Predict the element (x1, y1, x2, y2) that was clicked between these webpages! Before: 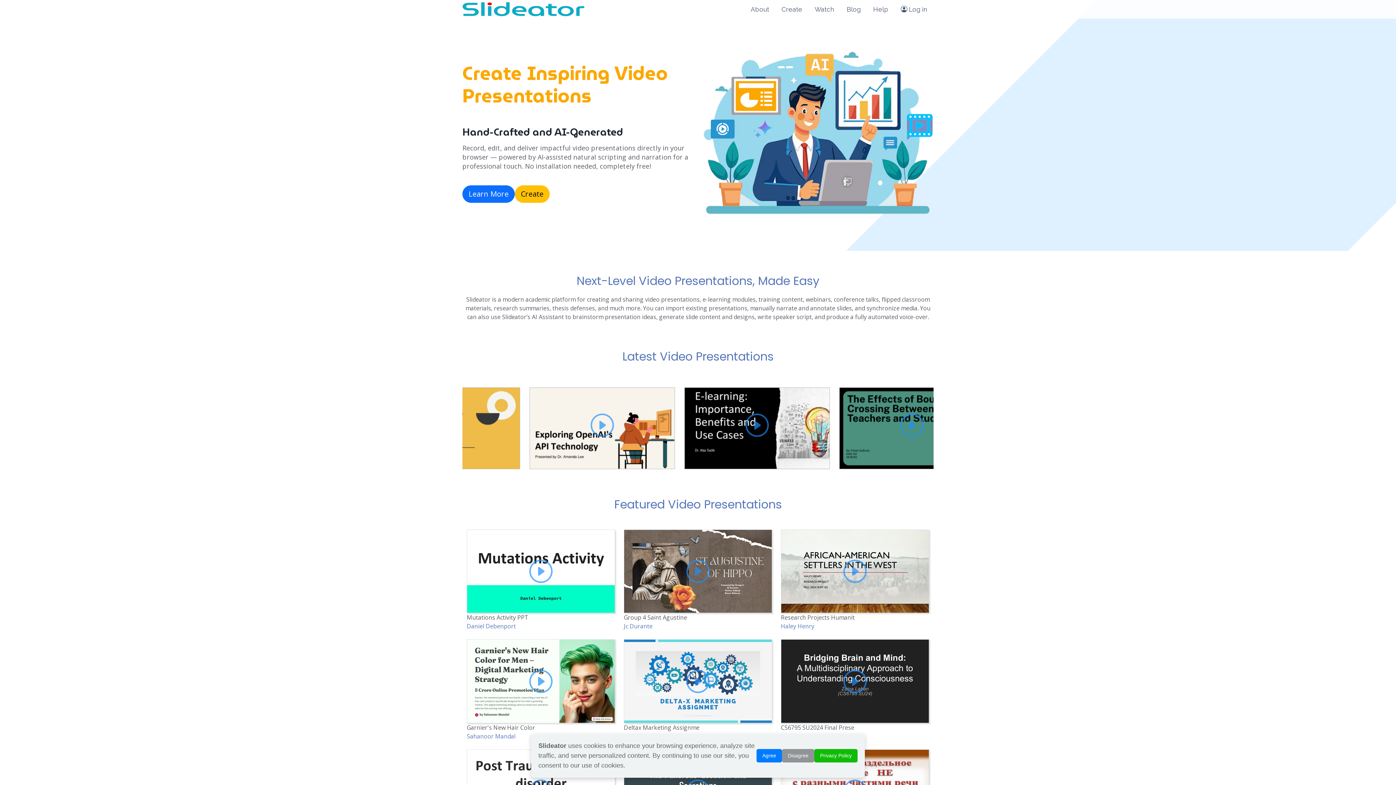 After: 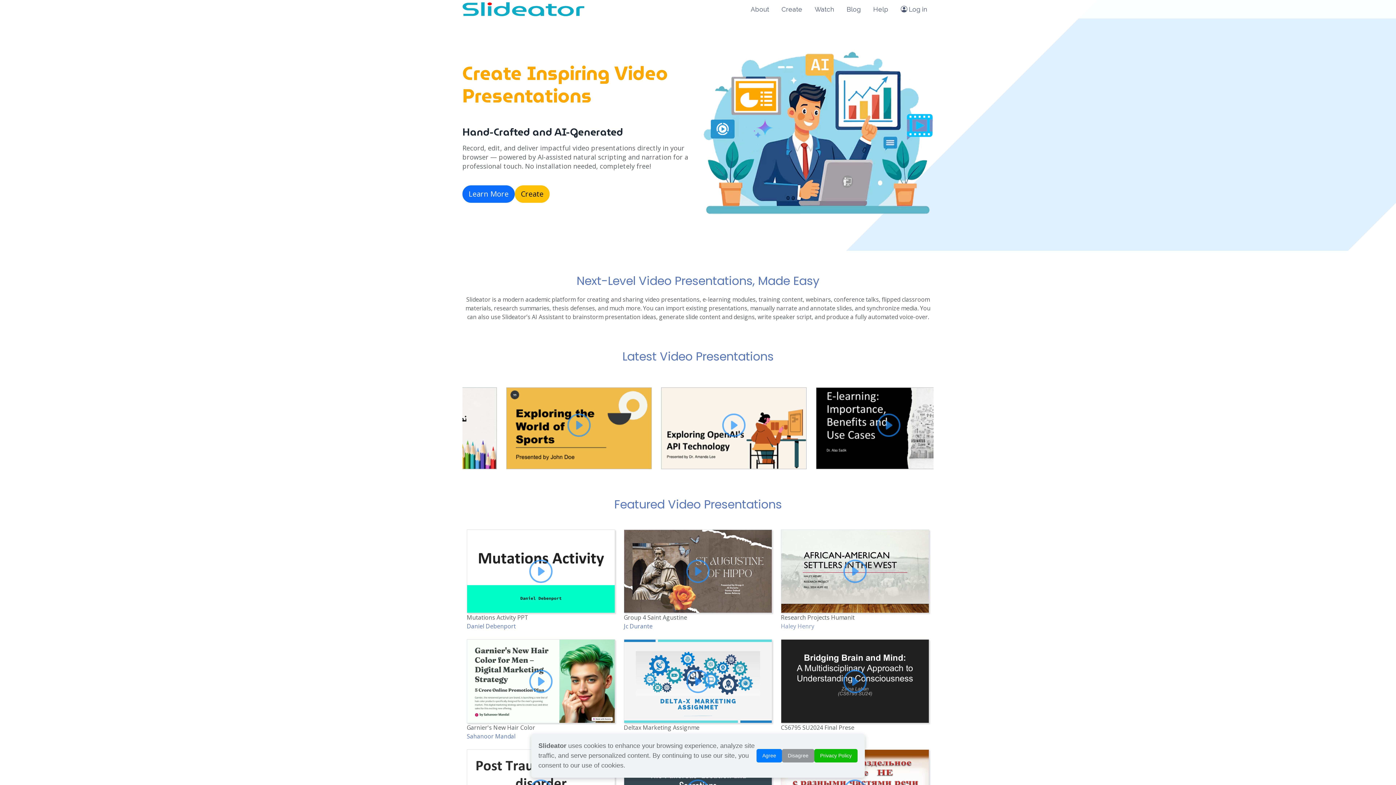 Action: bbox: (781, 622, 814, 630) label: Haley Henry